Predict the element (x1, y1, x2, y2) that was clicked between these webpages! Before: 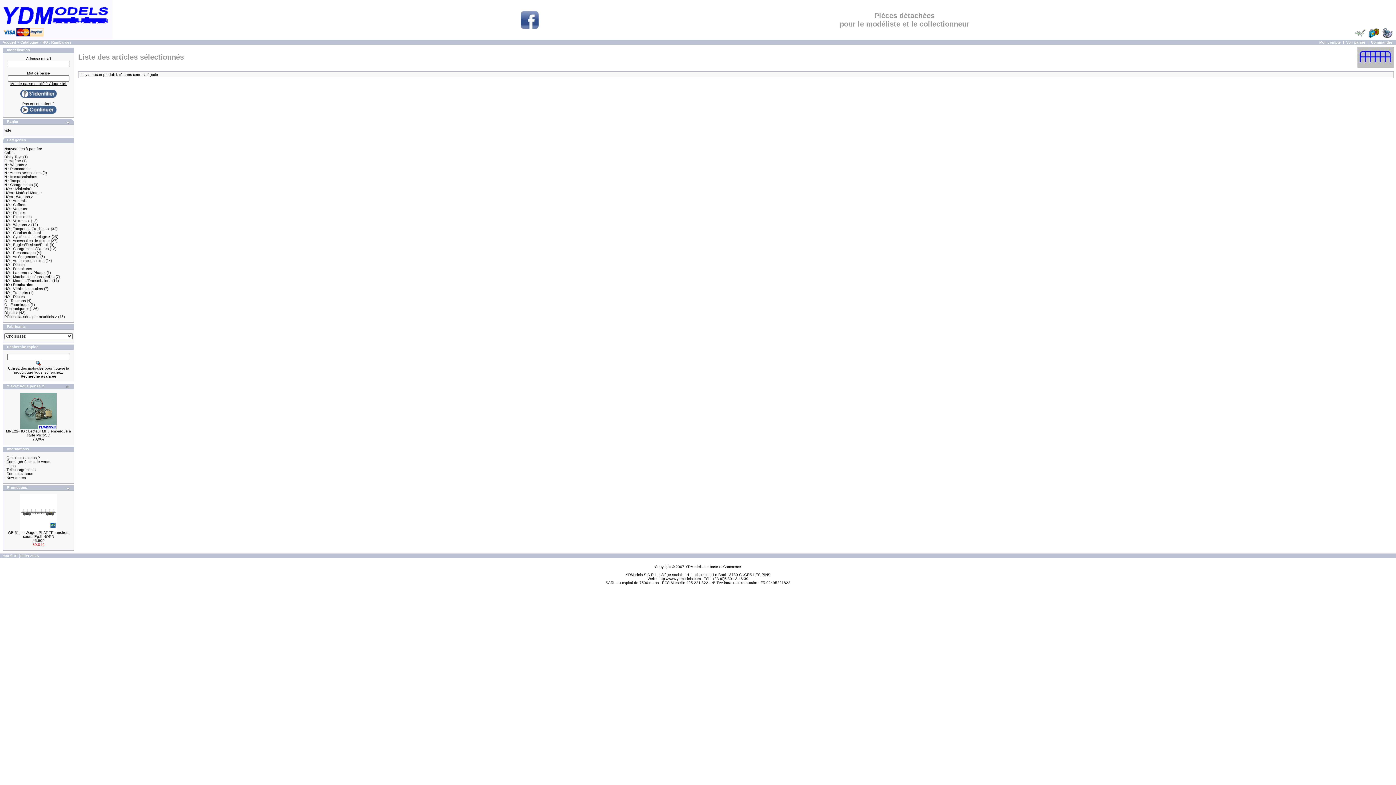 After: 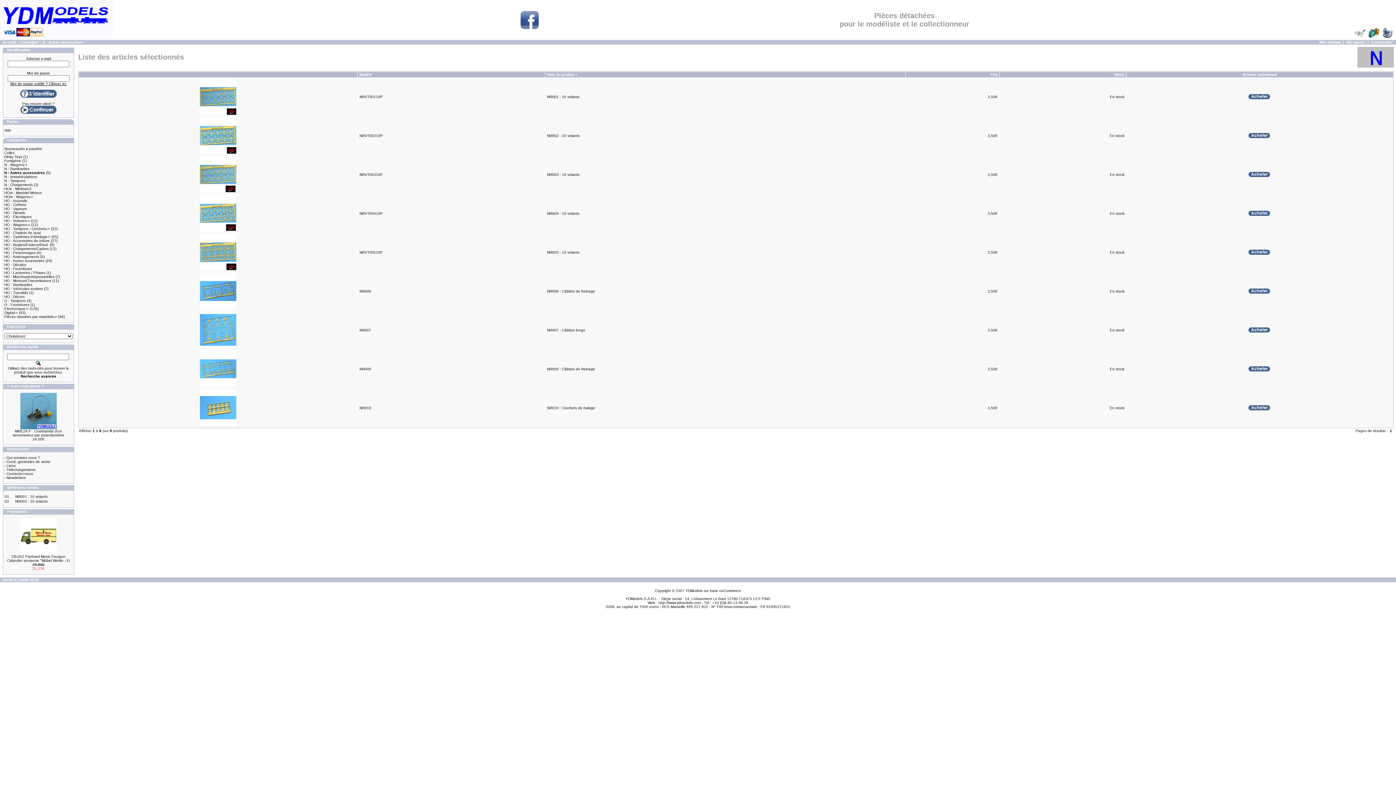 Action: label: N : Autres accessoires bbox: (4, 170, 41, 174)